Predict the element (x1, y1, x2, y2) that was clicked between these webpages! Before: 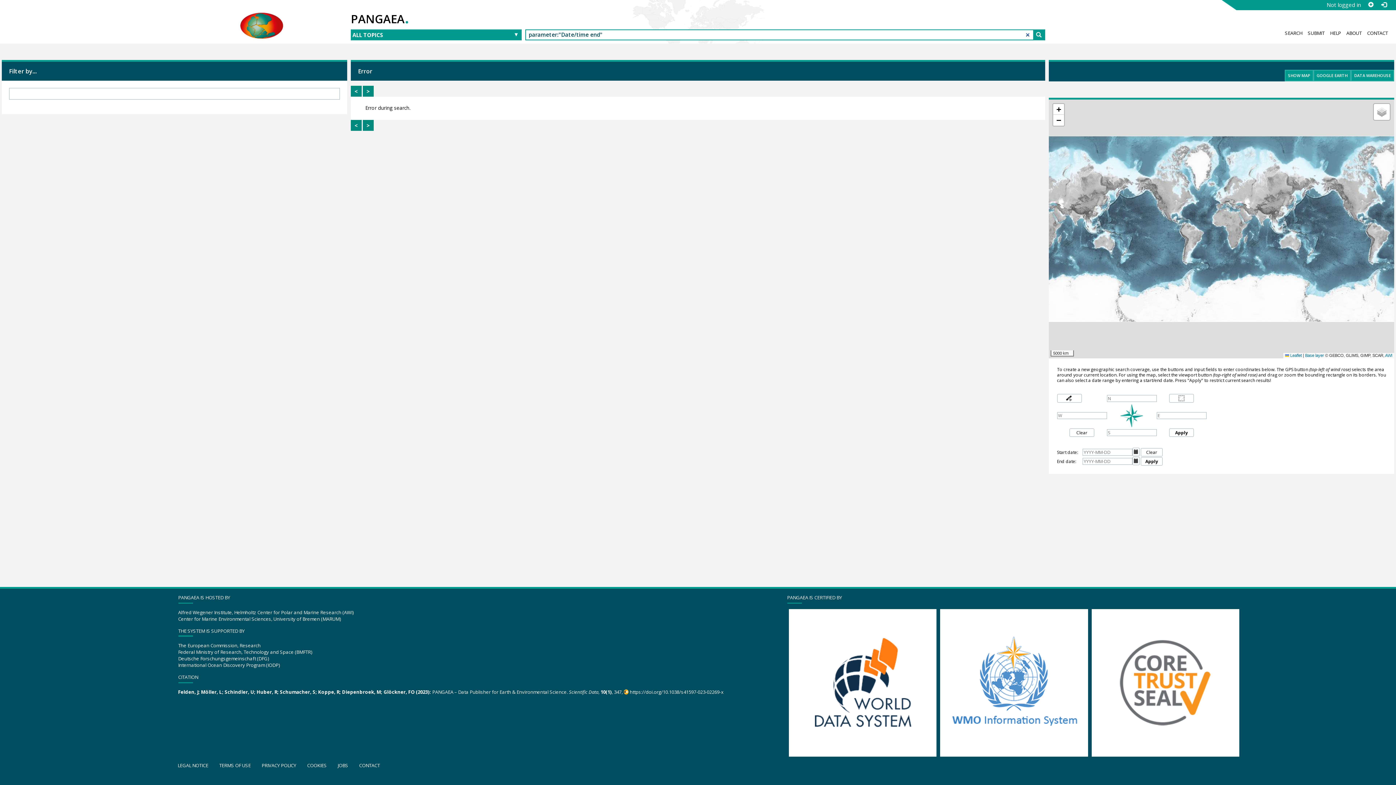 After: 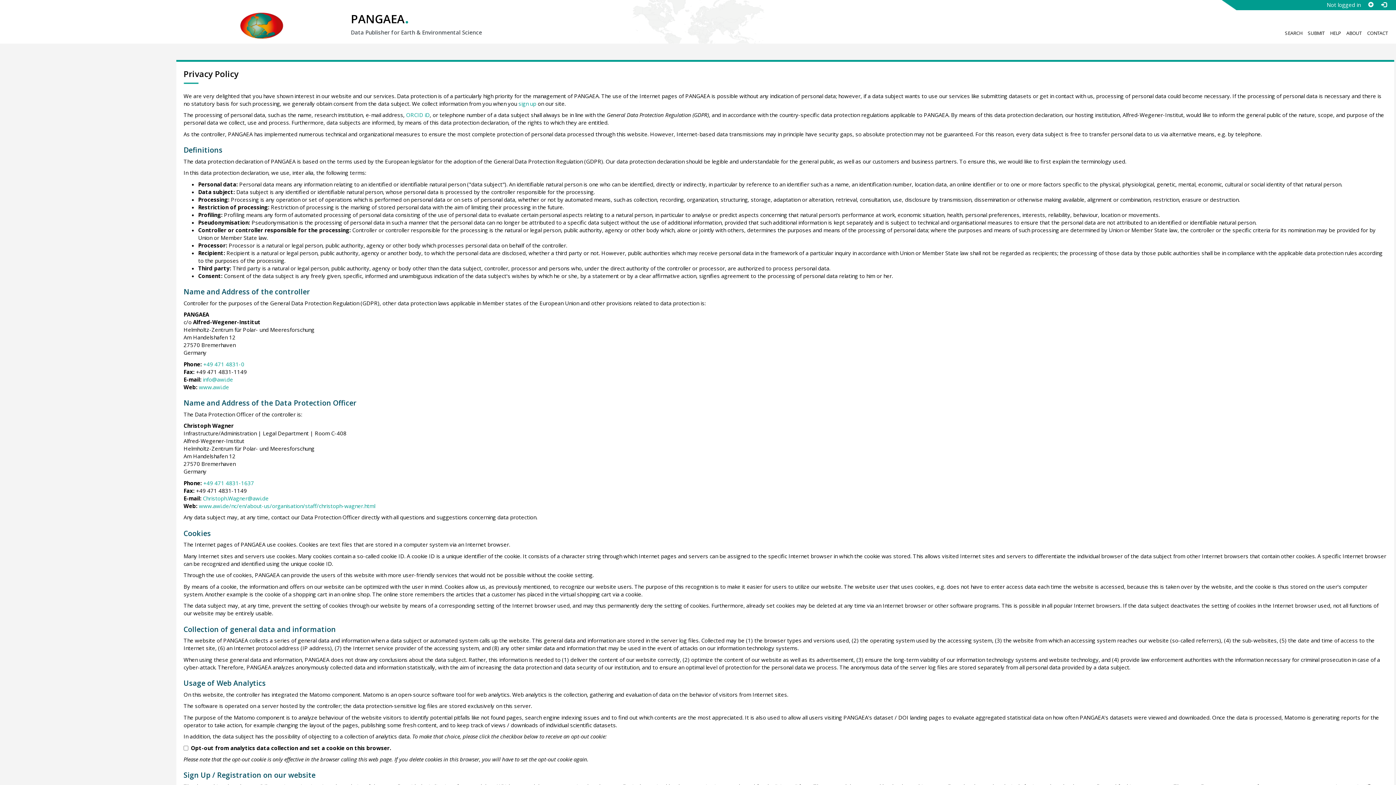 Action: bbox: (261, 762, 296, 771) label: PRIVACY POLICY